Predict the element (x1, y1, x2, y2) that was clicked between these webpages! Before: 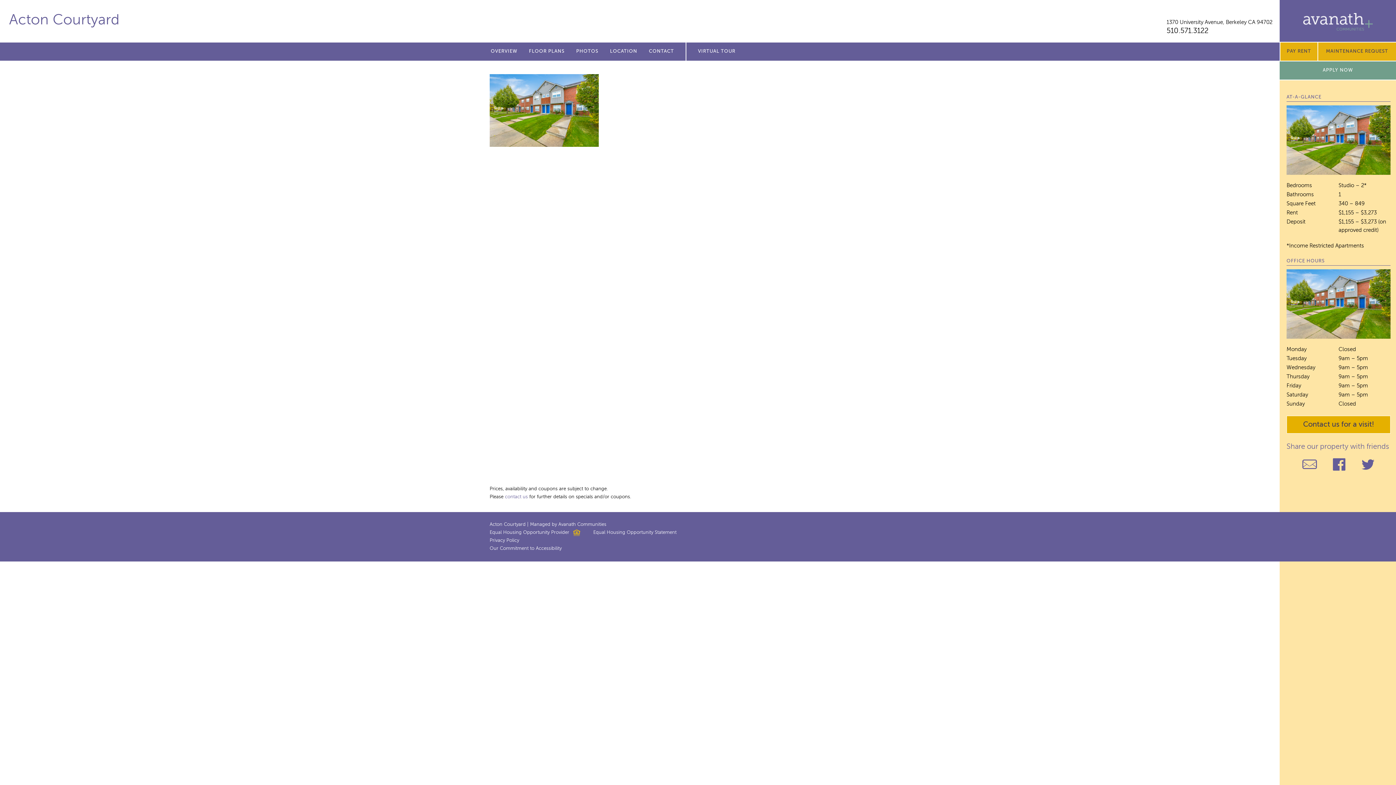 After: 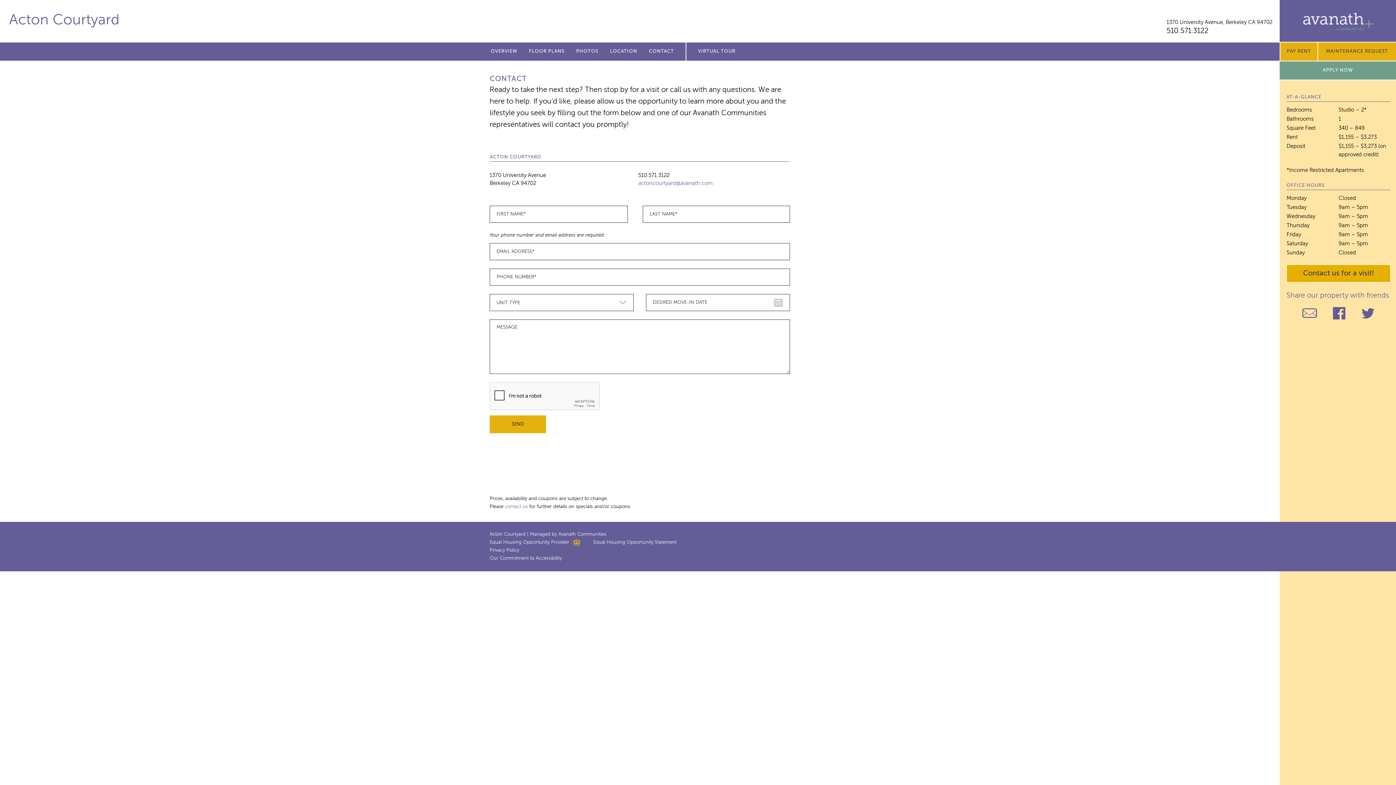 Action: label: contact us bbox: (505, 494, 528, 499)